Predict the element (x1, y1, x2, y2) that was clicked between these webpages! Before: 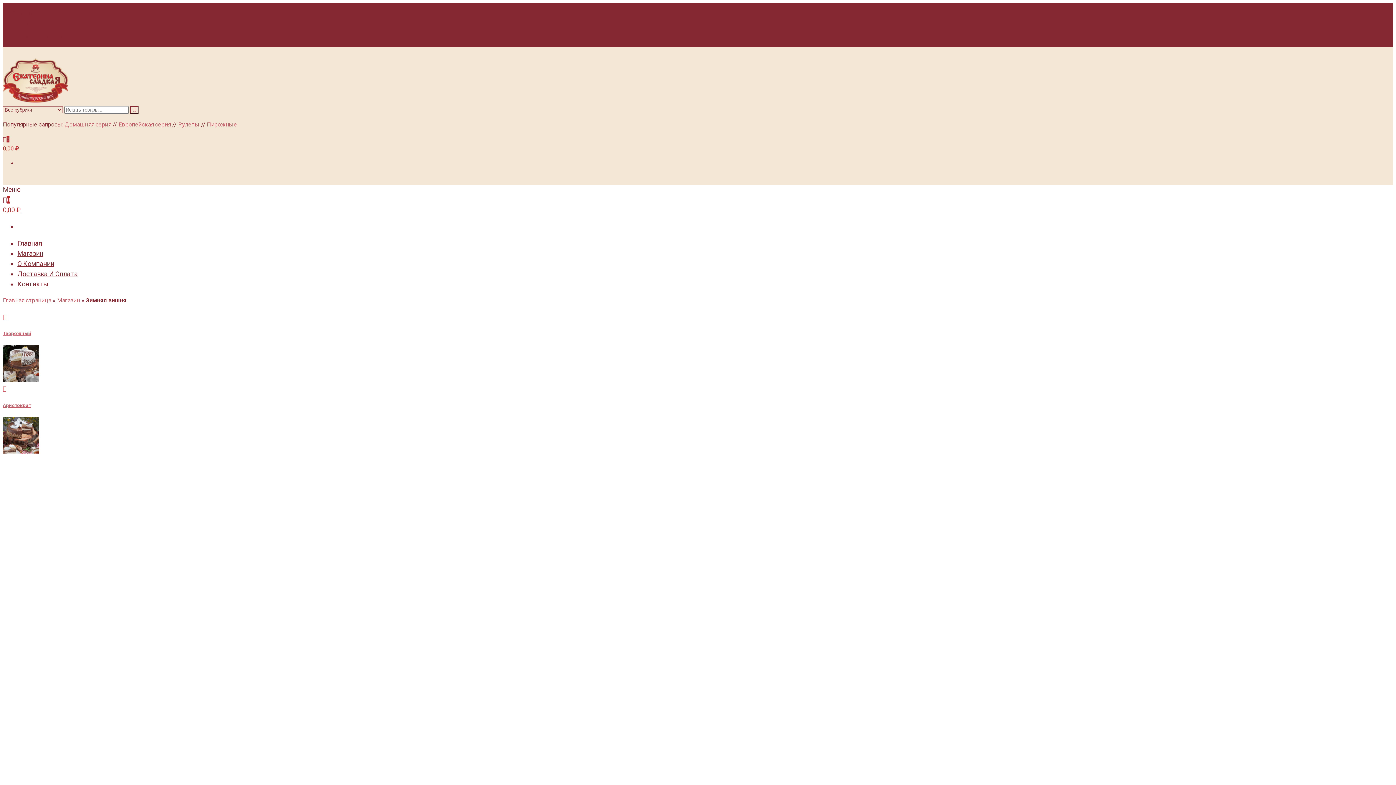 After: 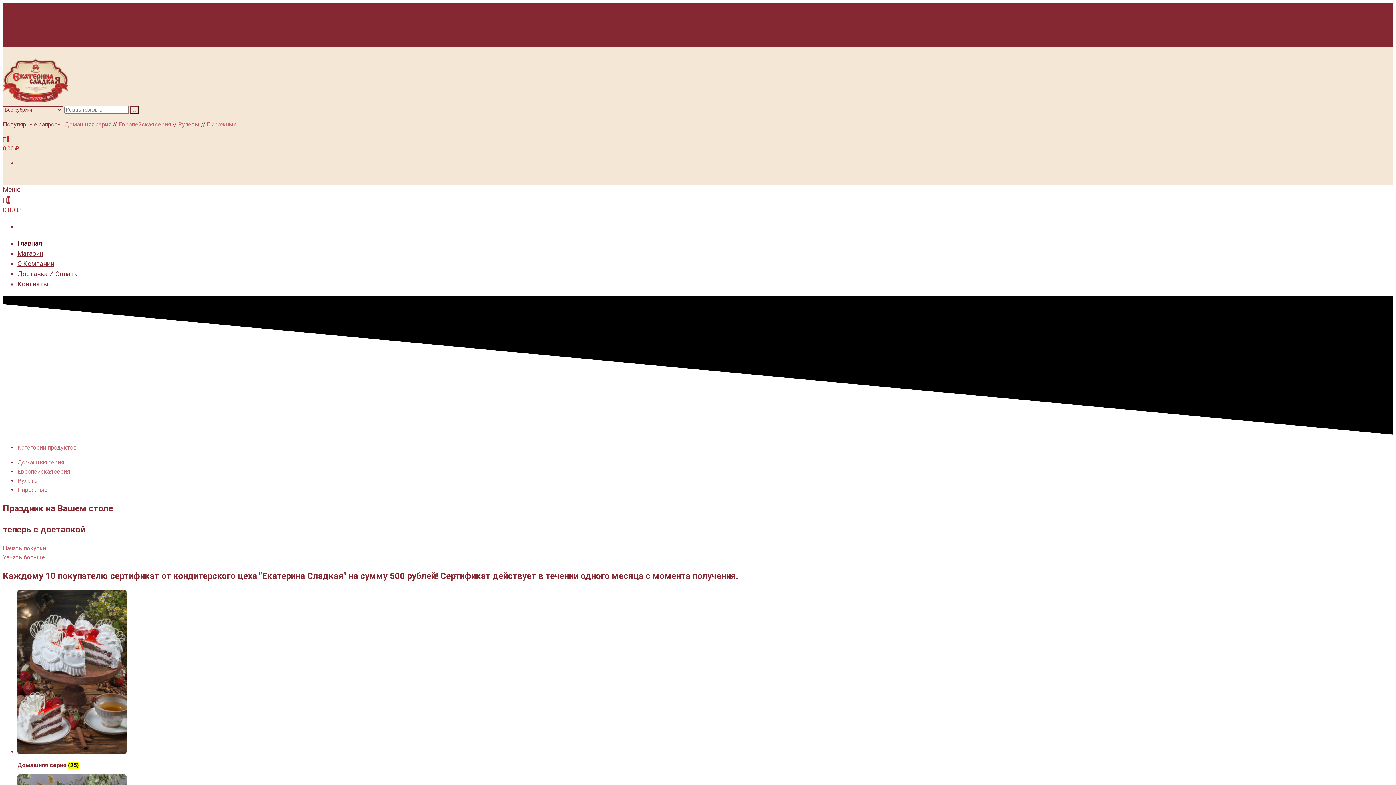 Action: label: Главная bbox: (17, 239, 42, 247)